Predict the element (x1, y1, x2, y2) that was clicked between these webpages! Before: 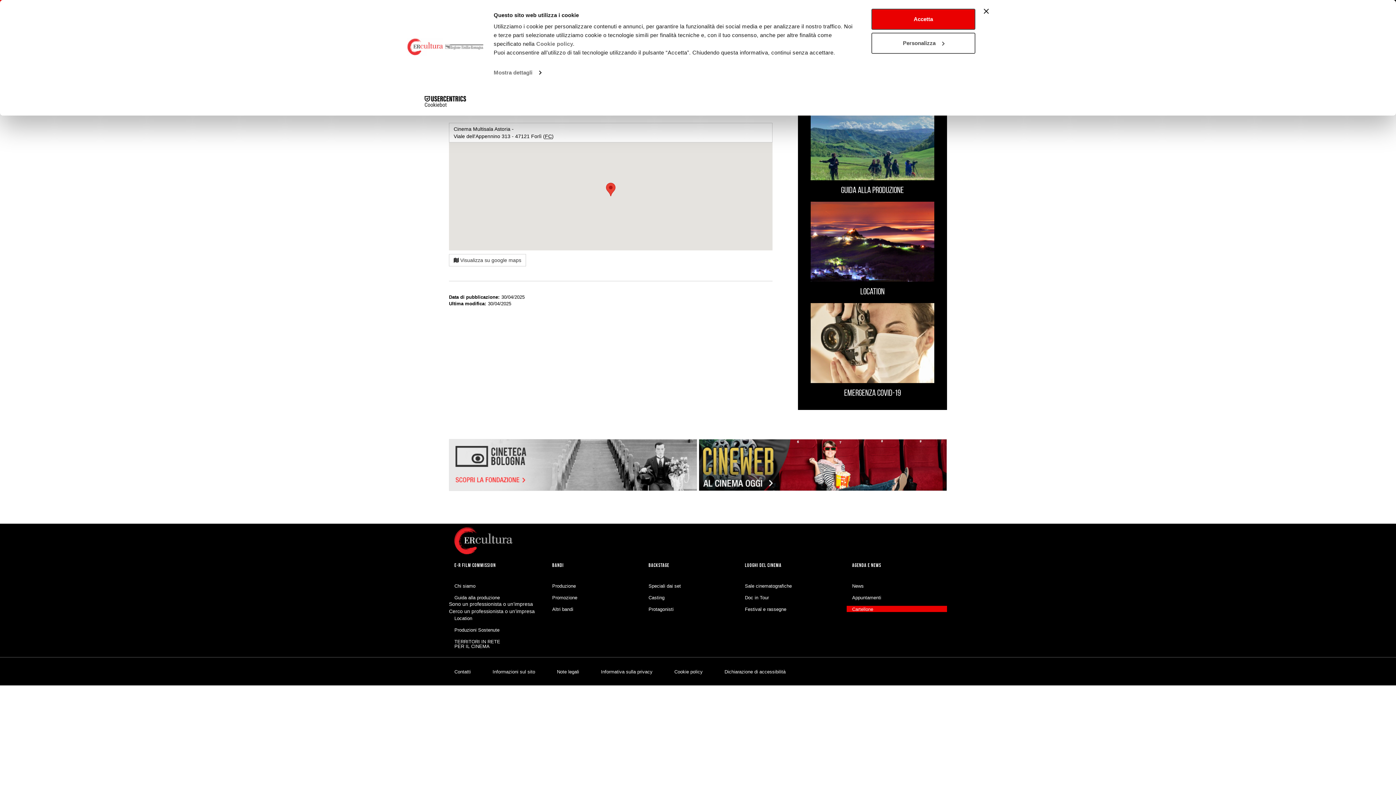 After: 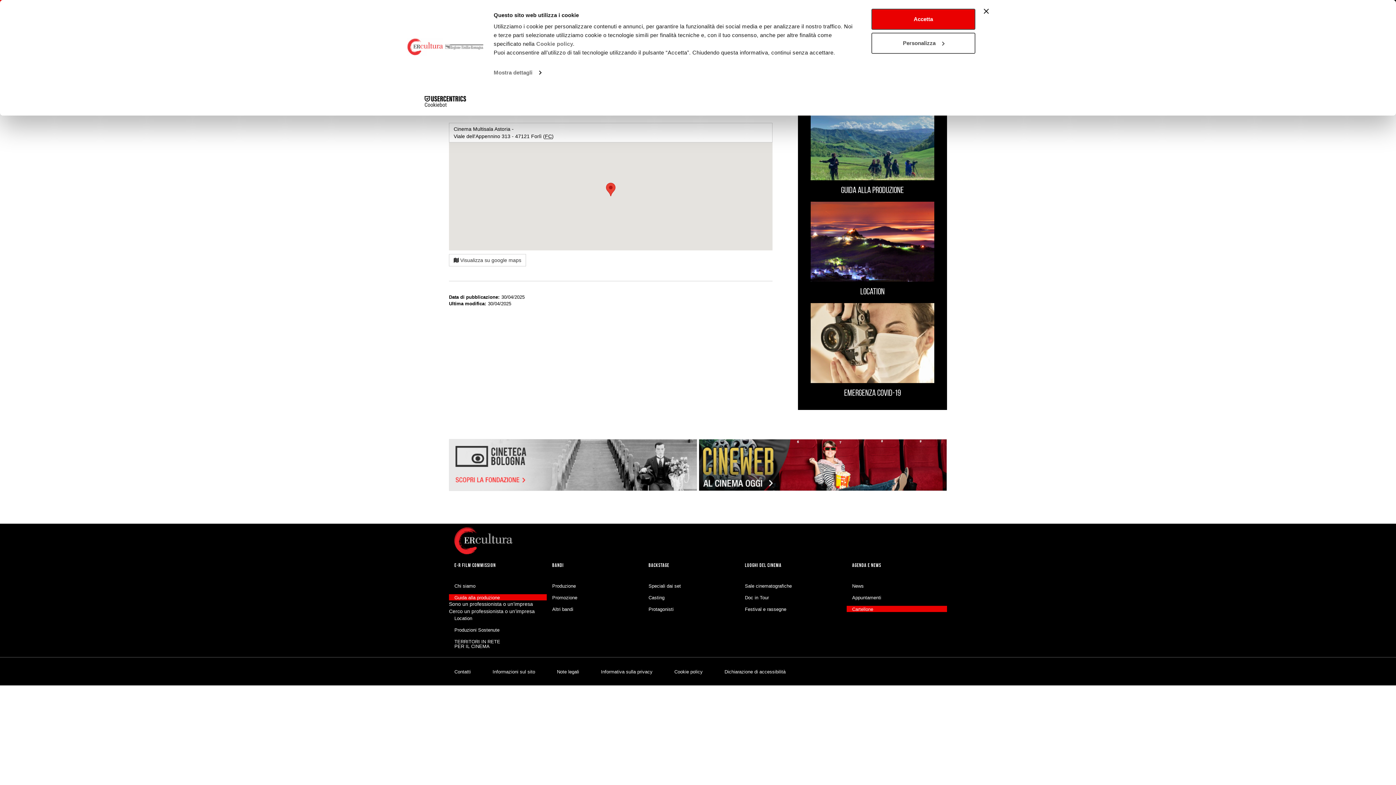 Action: bbox: (449, 594, 546, 600) label: Guida alla produzione